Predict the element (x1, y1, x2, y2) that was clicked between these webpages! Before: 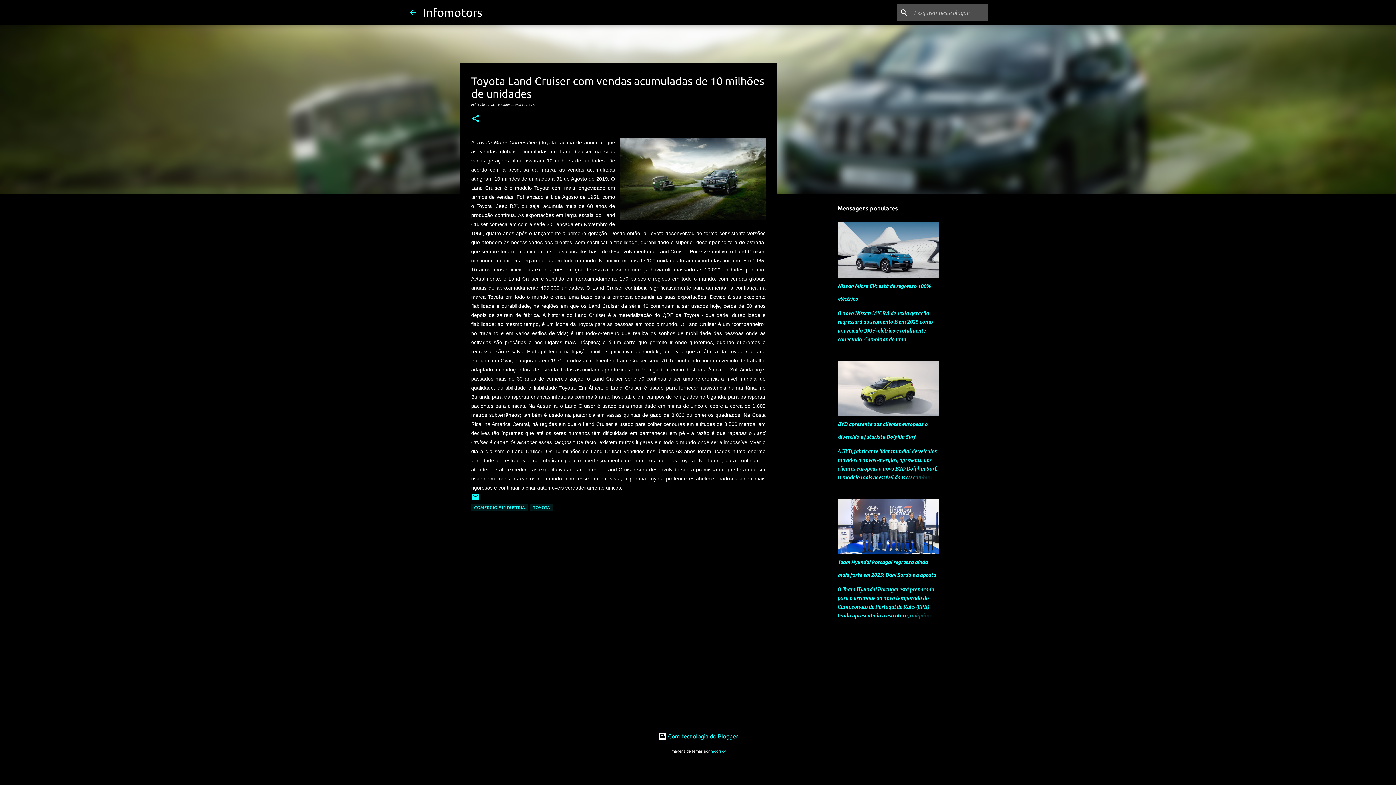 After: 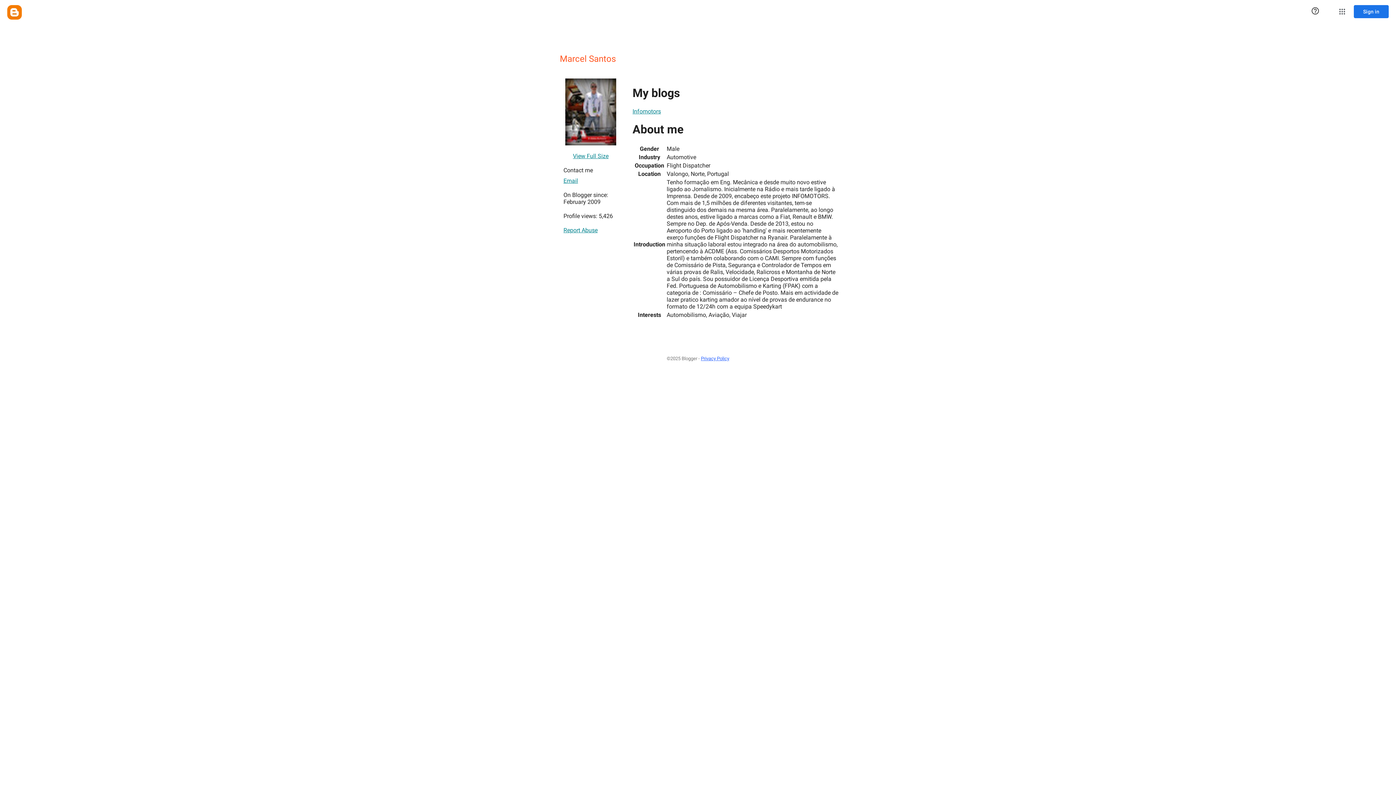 Action: label: Marcel Santos  bbox: (491, 102, 510, 106)